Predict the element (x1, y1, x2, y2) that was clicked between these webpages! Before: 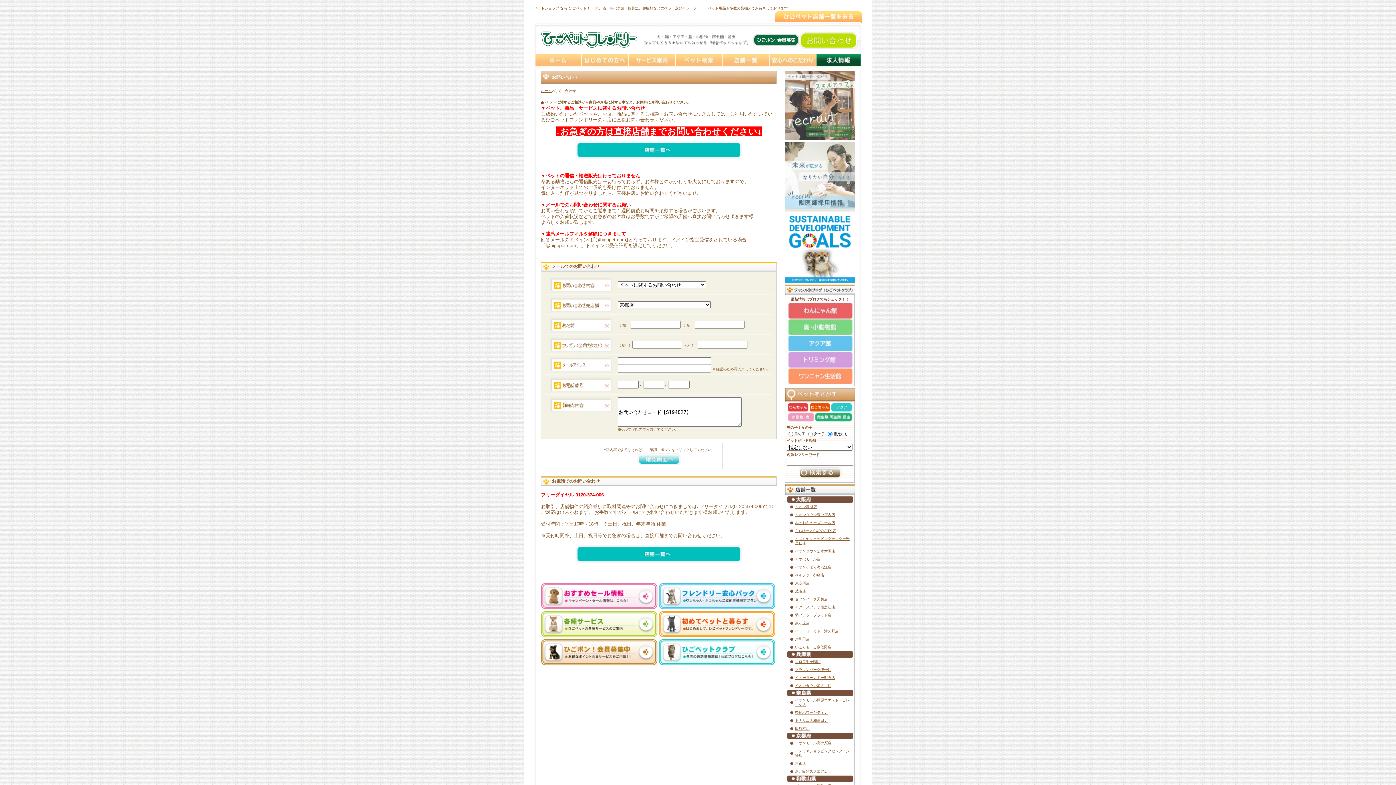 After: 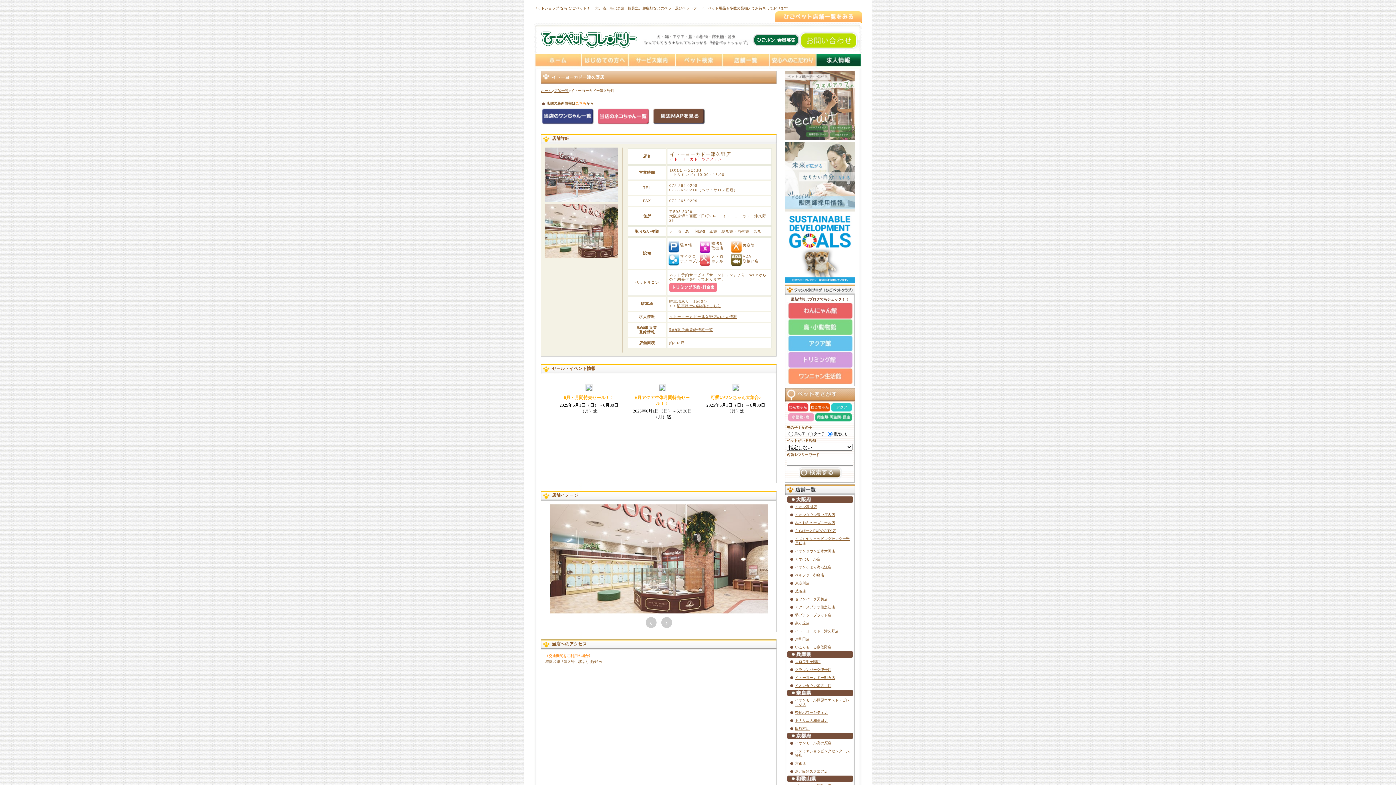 Action: label: イトーヨーカドー津久野店 bbox: (795, 629, 838, 633)